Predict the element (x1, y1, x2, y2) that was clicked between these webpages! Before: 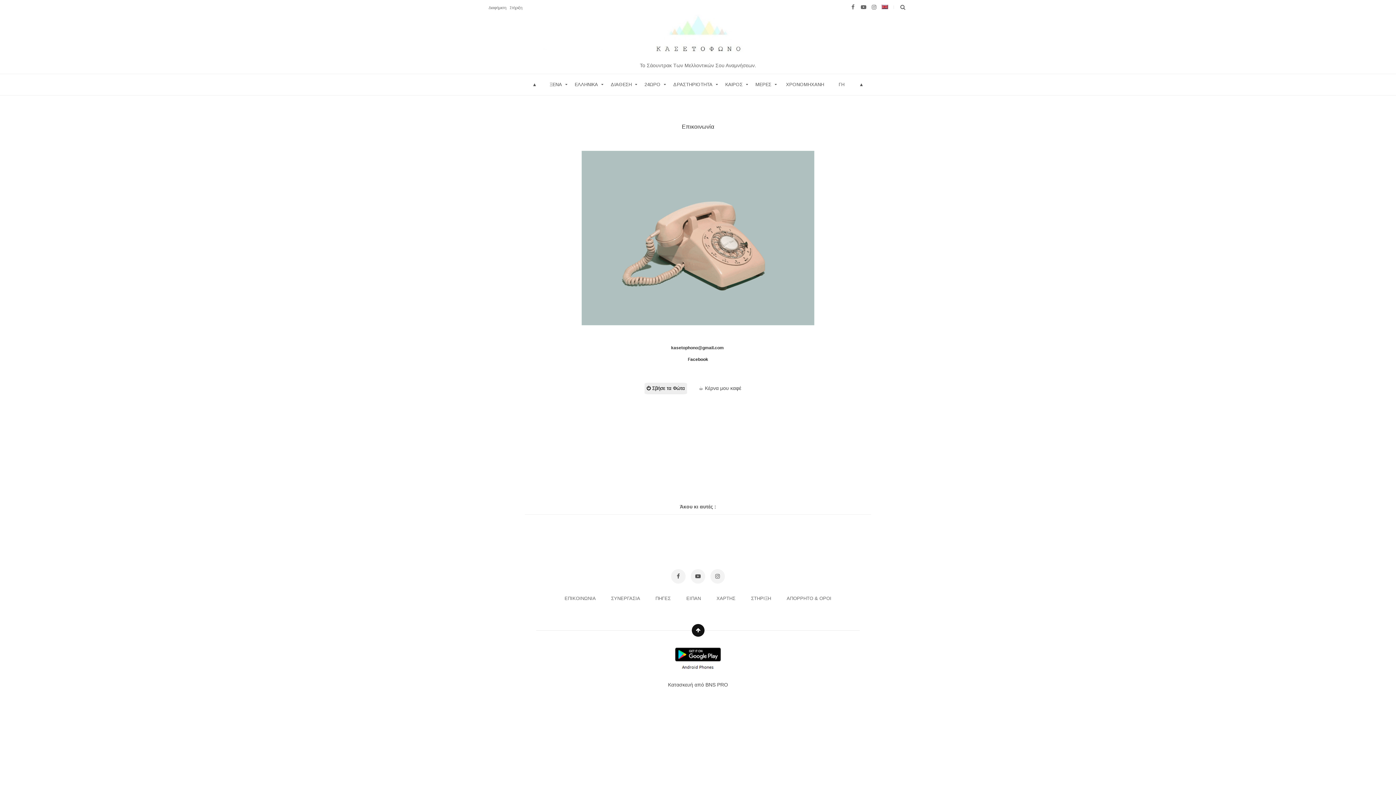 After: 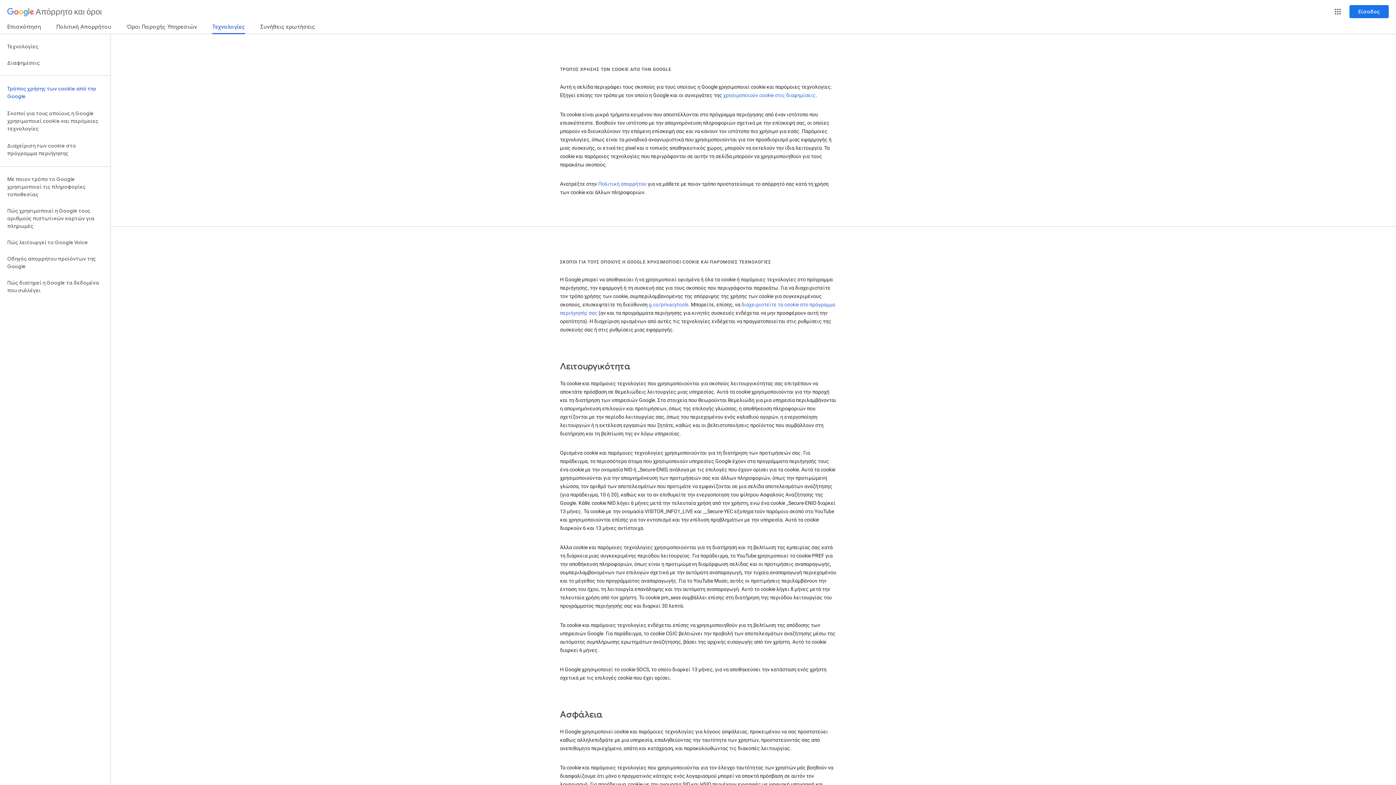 Action: bbox: (786, 596, 831, 601) label: ΑΠΟΡΡΗΤΟ & ΟΡΟΙ